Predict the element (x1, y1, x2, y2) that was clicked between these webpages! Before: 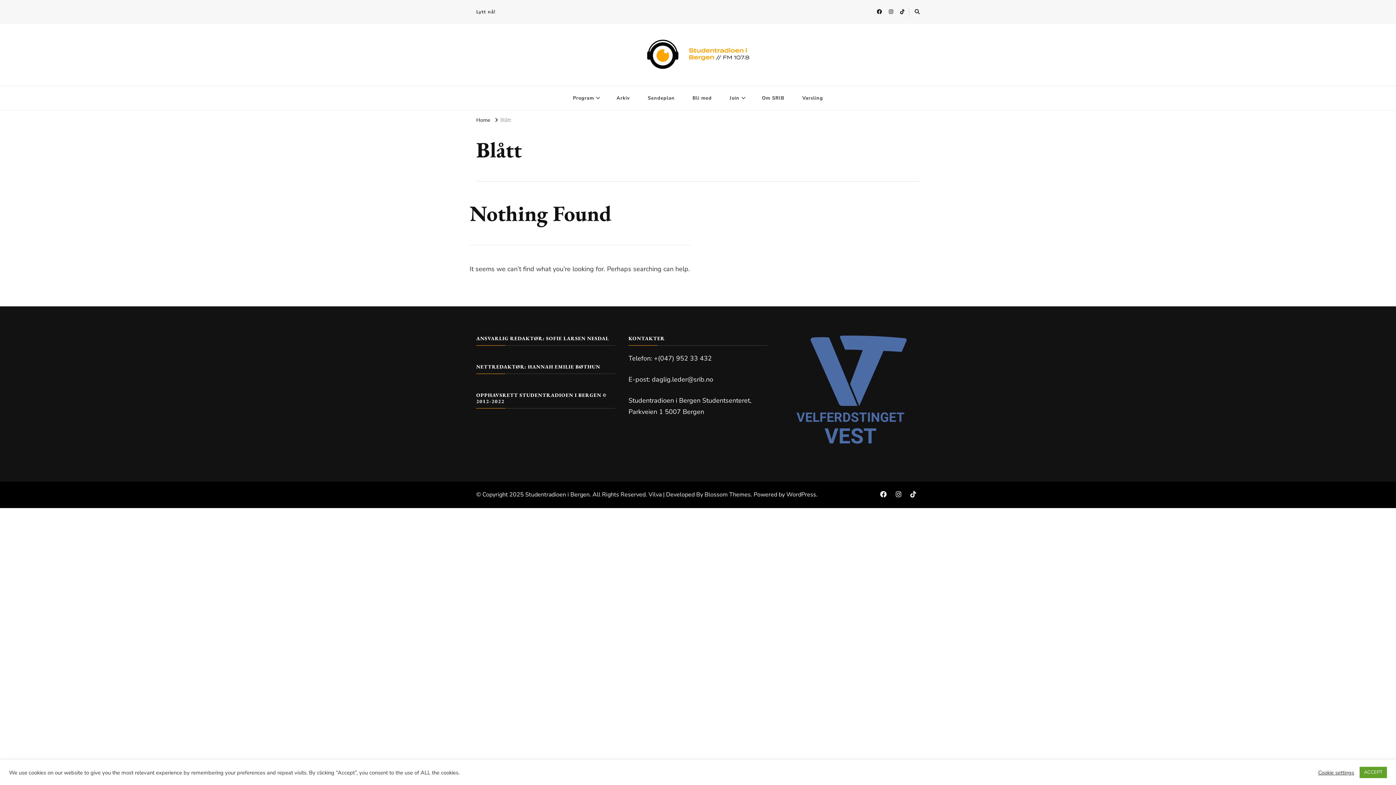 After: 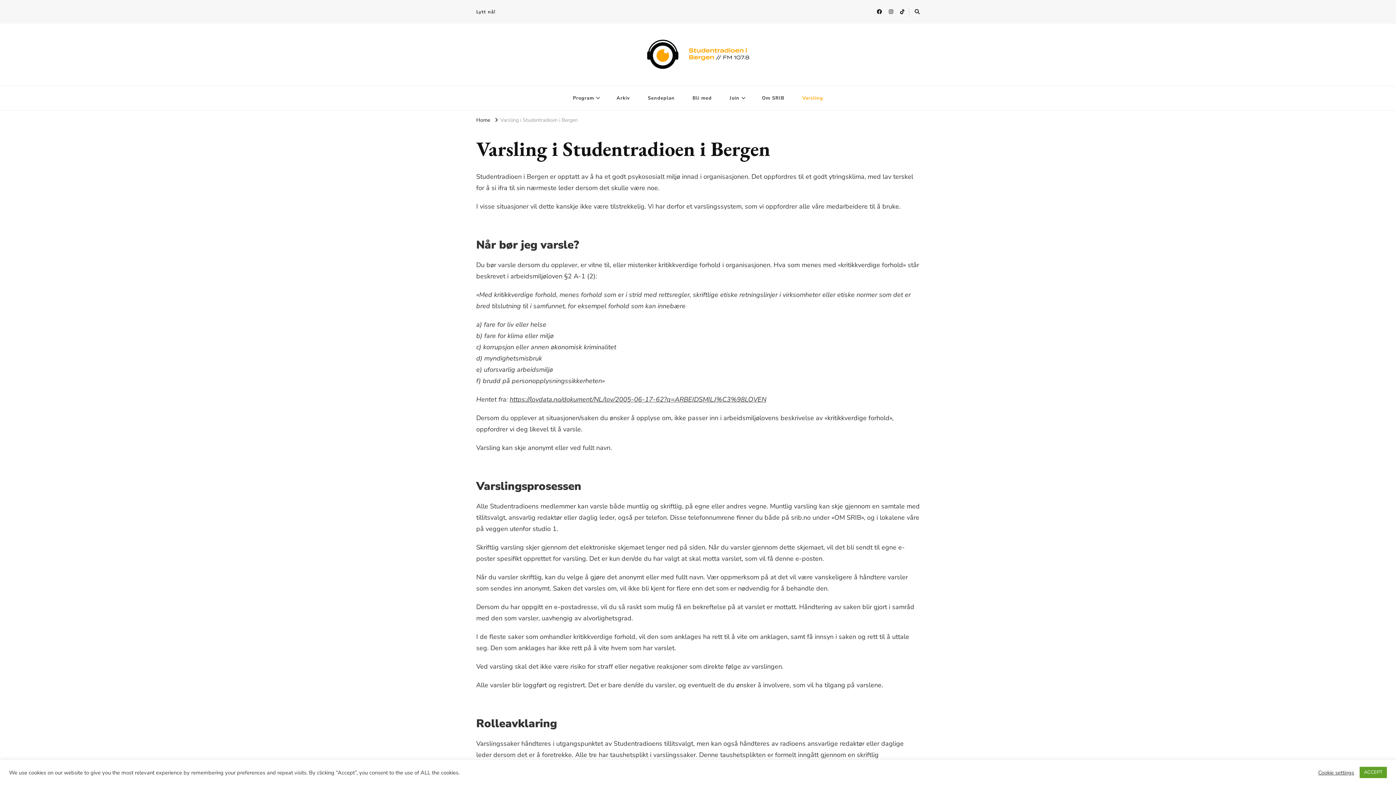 Action: bbox: (794, 86, 831, 110) label: Varsling